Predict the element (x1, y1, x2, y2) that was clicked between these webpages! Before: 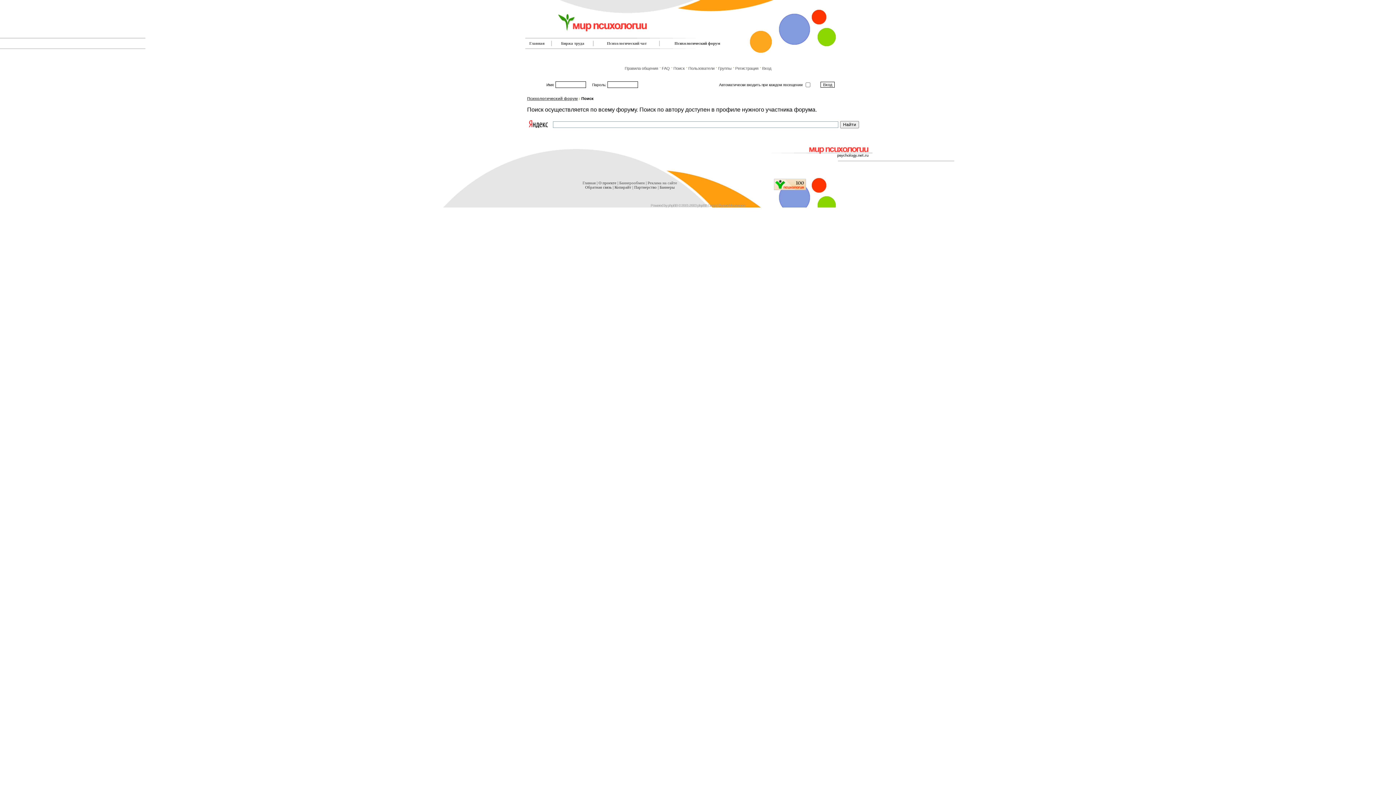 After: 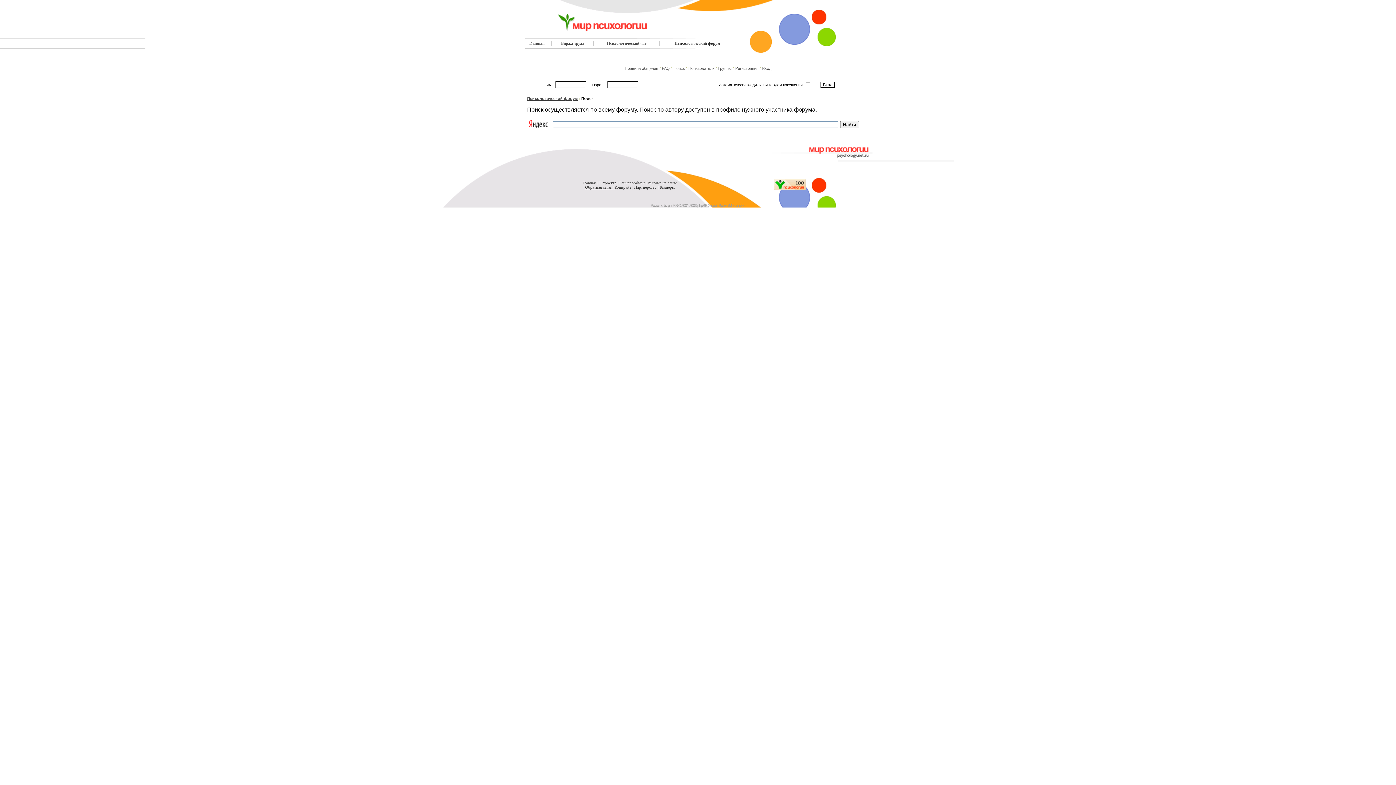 Action: label: Обратная связь |  bbox: (585, 185, 614, 189)